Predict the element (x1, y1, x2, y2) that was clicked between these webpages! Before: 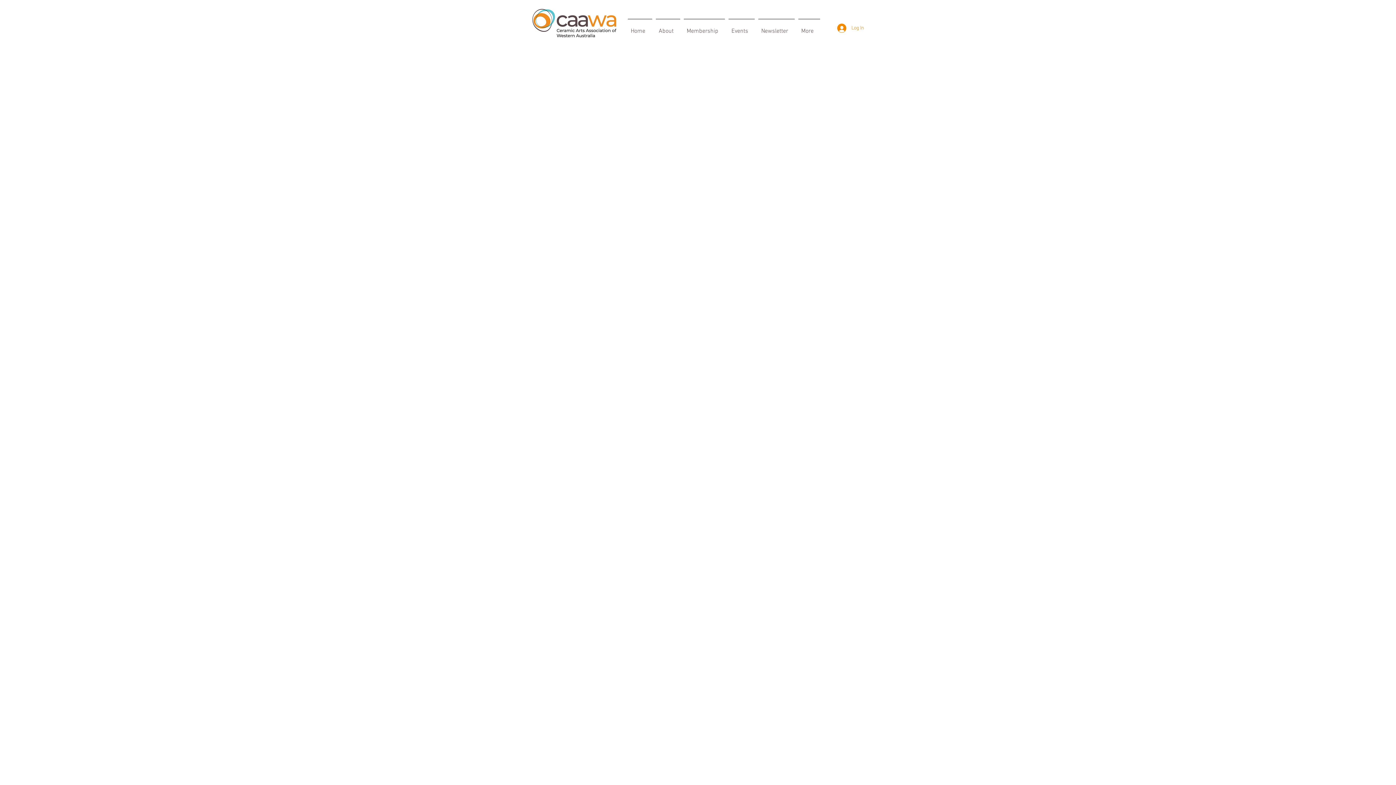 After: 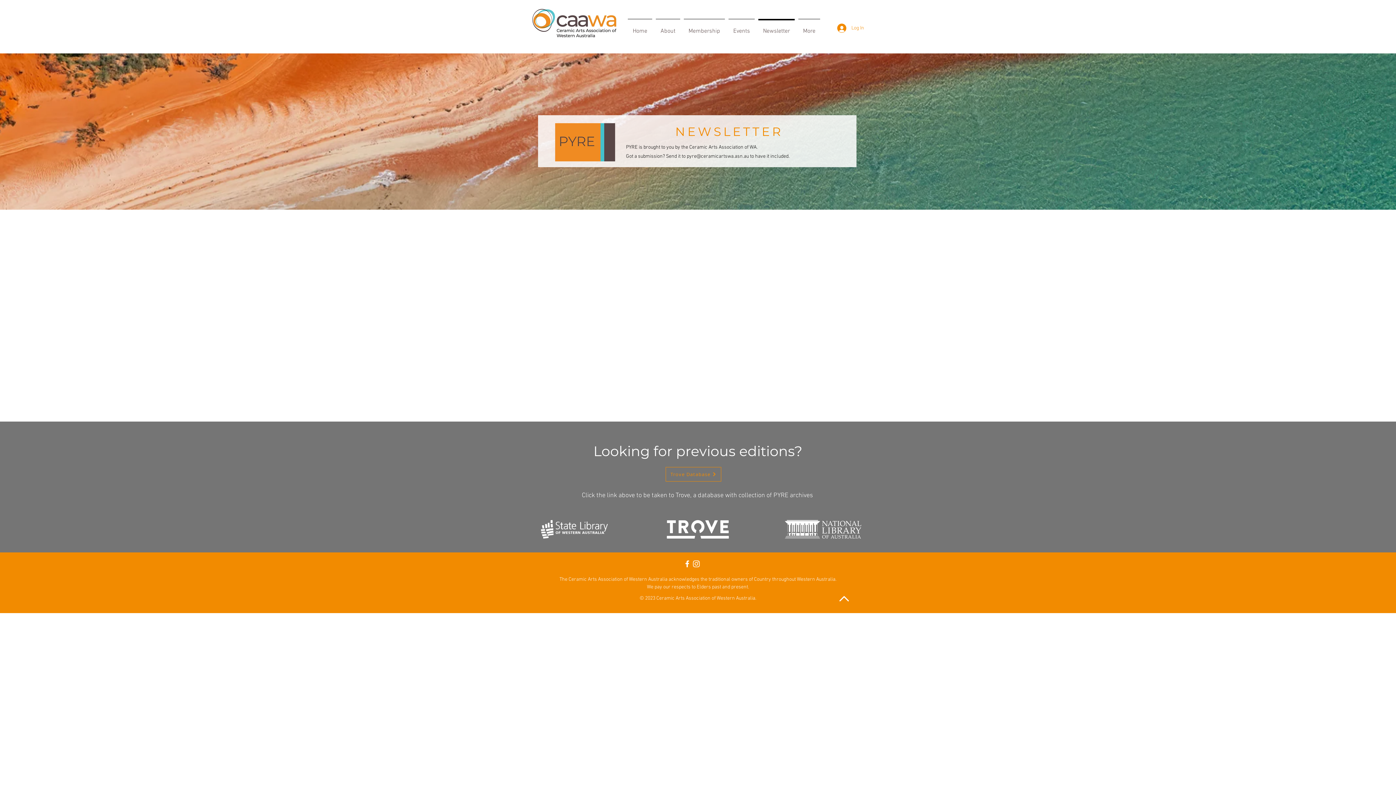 Action: bbox: (756, 18, 796, 37) label: Newsletter